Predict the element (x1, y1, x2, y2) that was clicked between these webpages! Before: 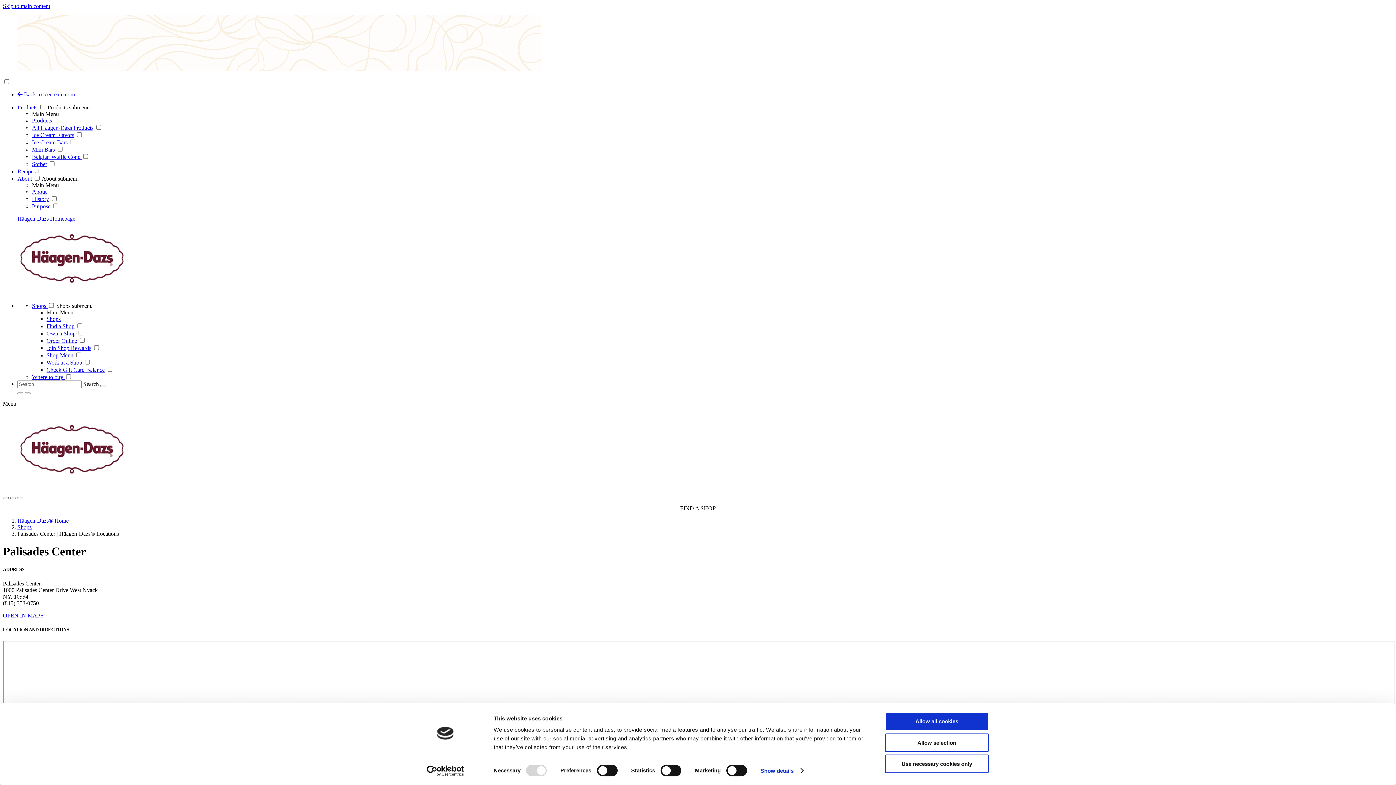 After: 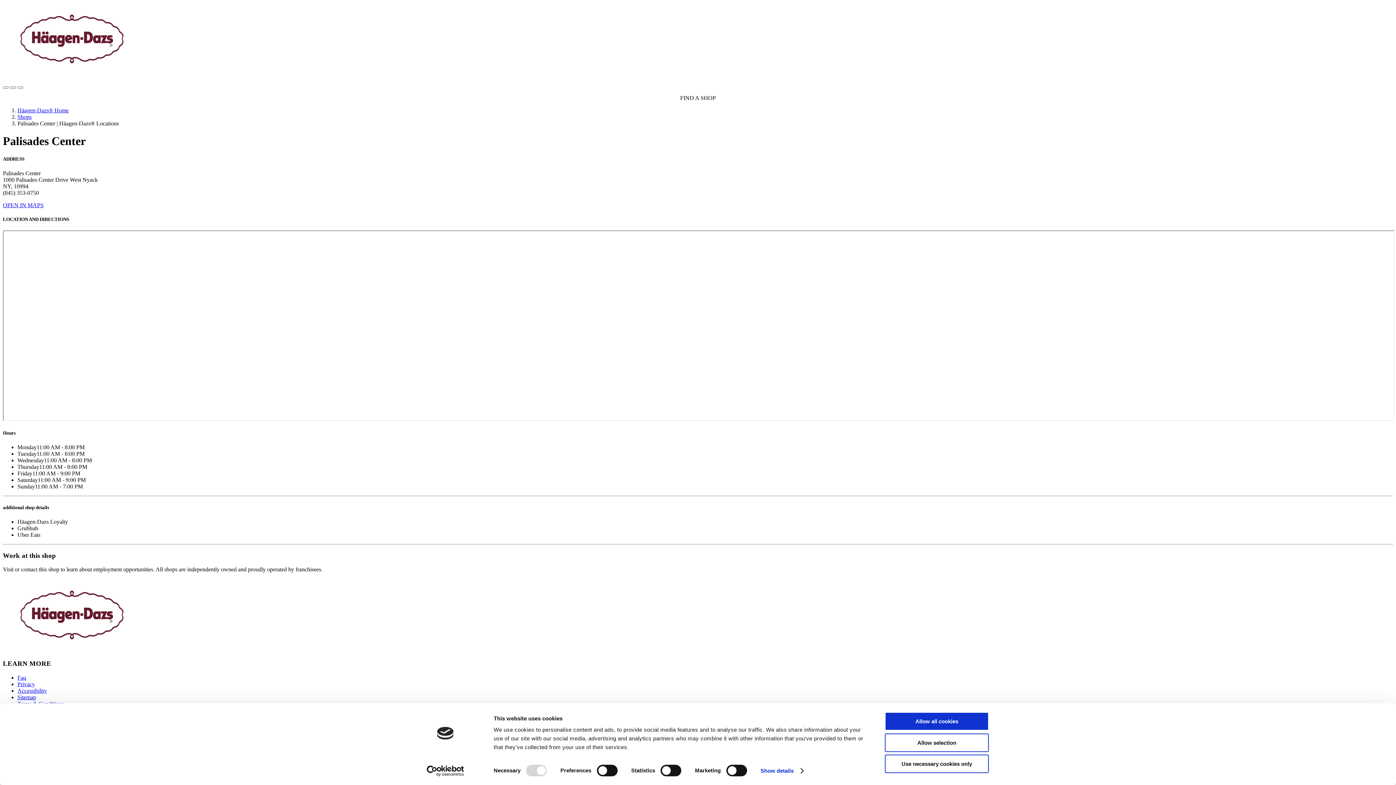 Action: bbox: (2, 2, 50, 9) label: Skip to main content